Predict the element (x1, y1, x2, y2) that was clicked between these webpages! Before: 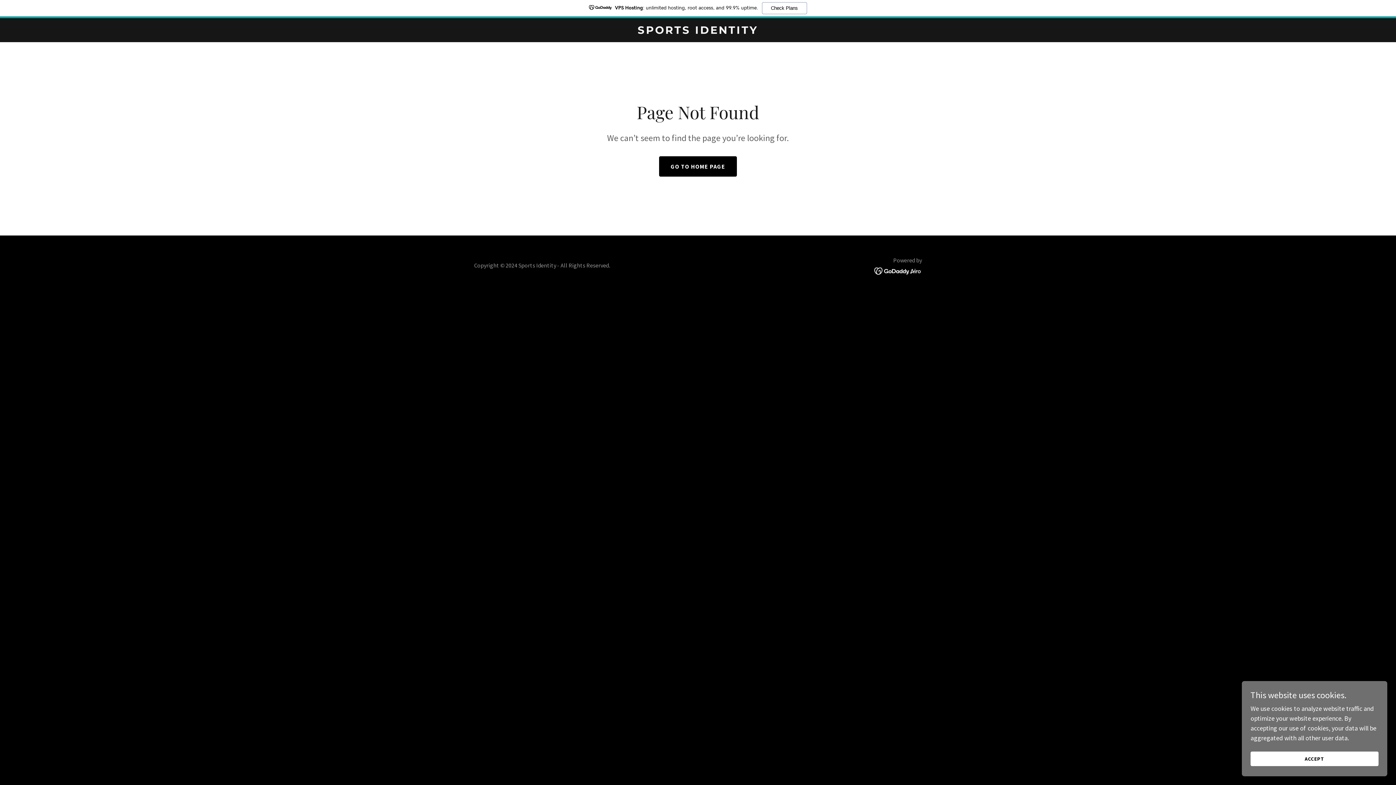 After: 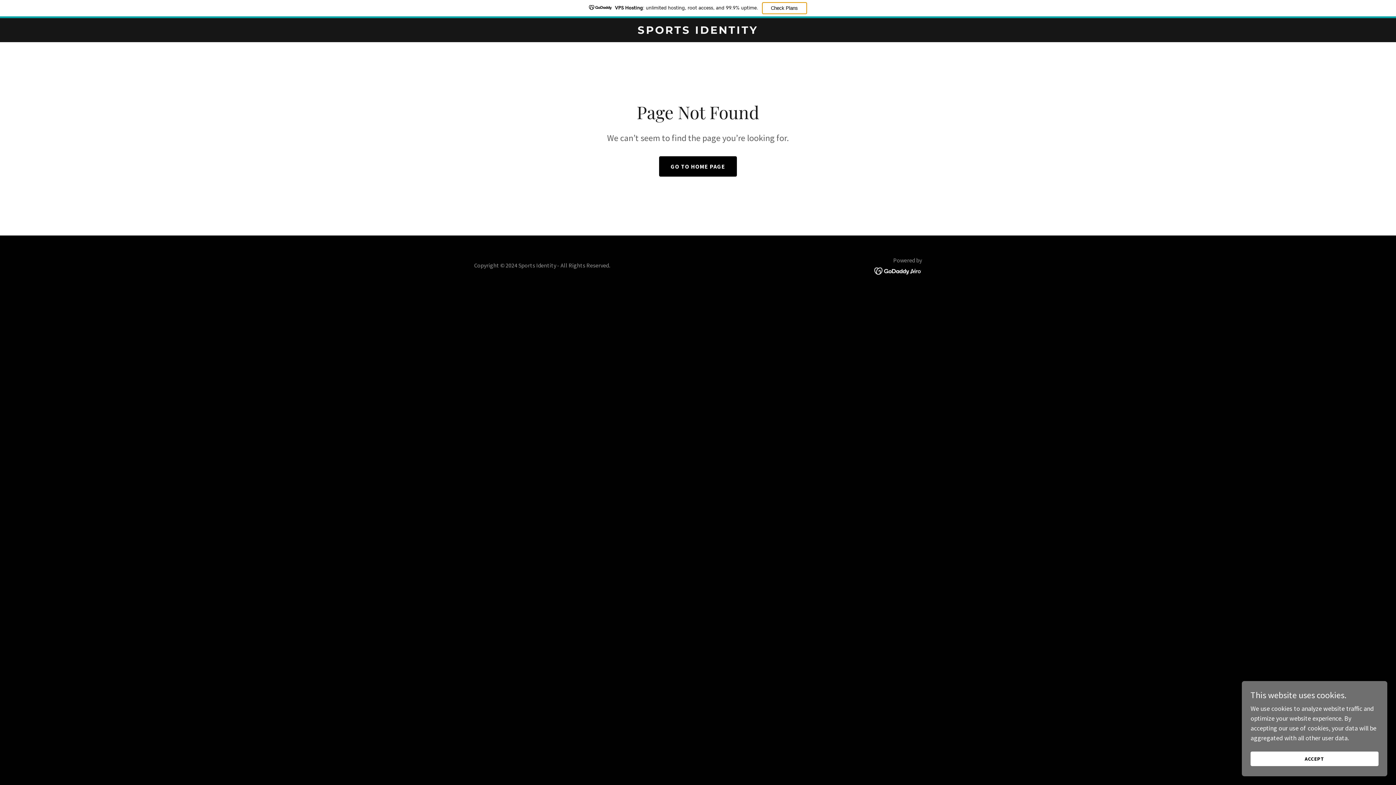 Action: bbox: (762, 2, 807, 14) label: Check Plans